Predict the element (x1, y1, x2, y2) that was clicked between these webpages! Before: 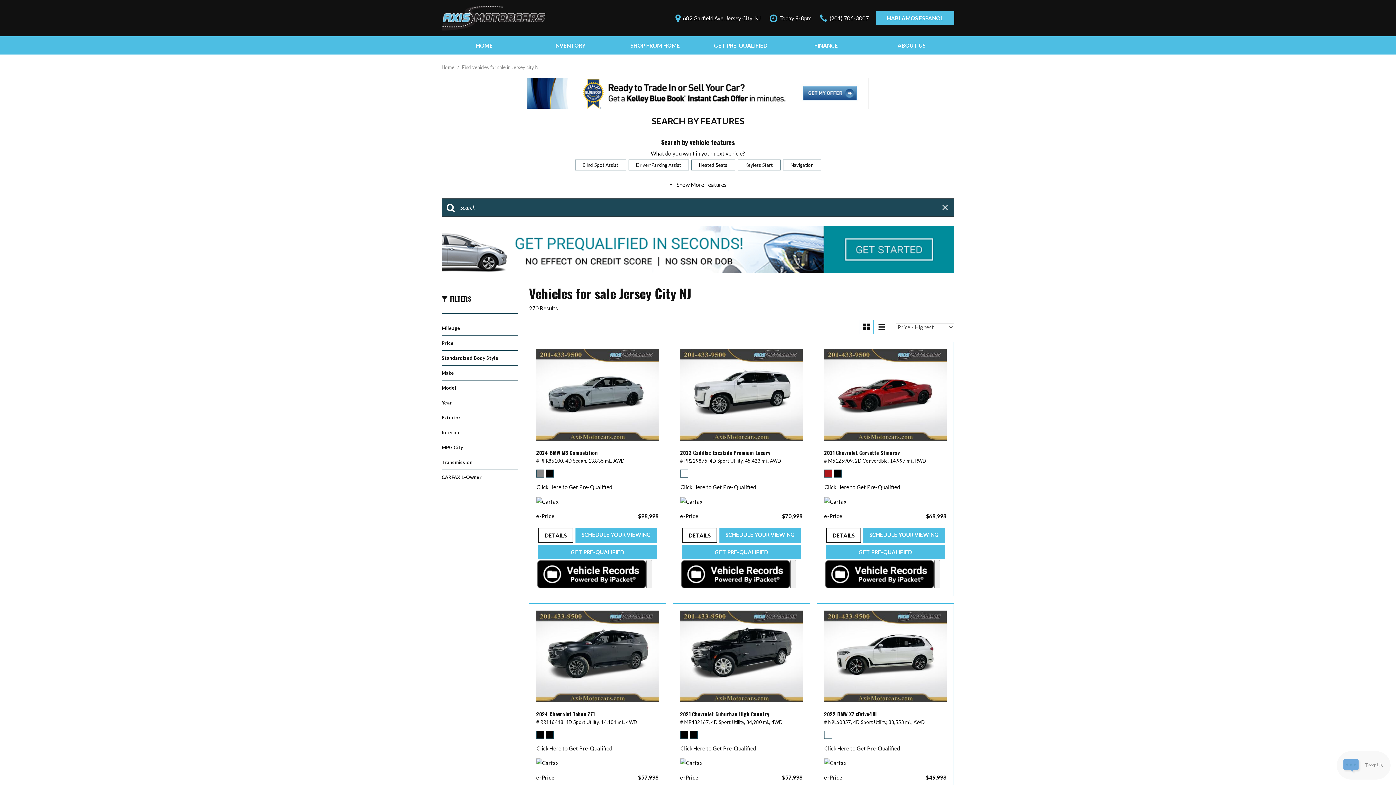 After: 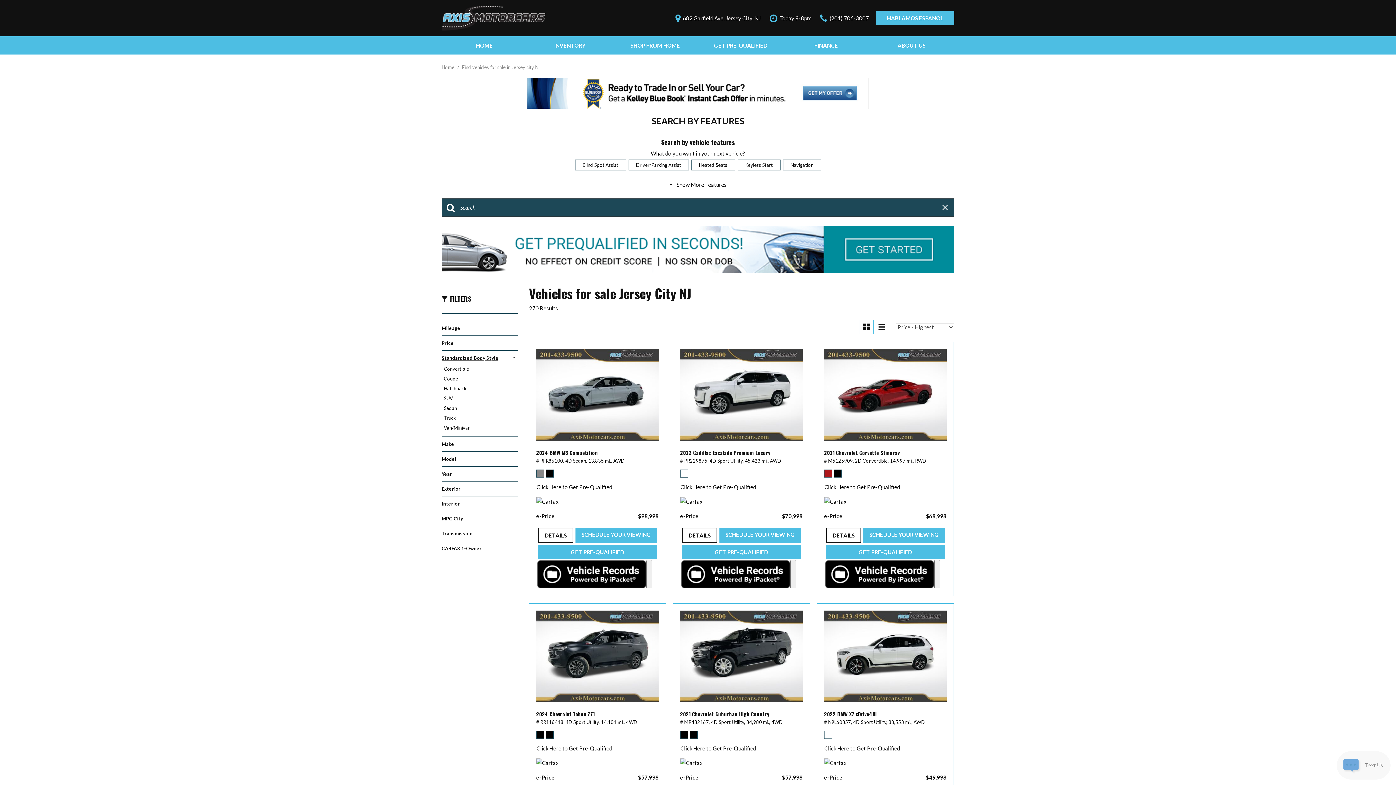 Action: bbox: (441, 354, 518, 361) label: Standardized Body Style